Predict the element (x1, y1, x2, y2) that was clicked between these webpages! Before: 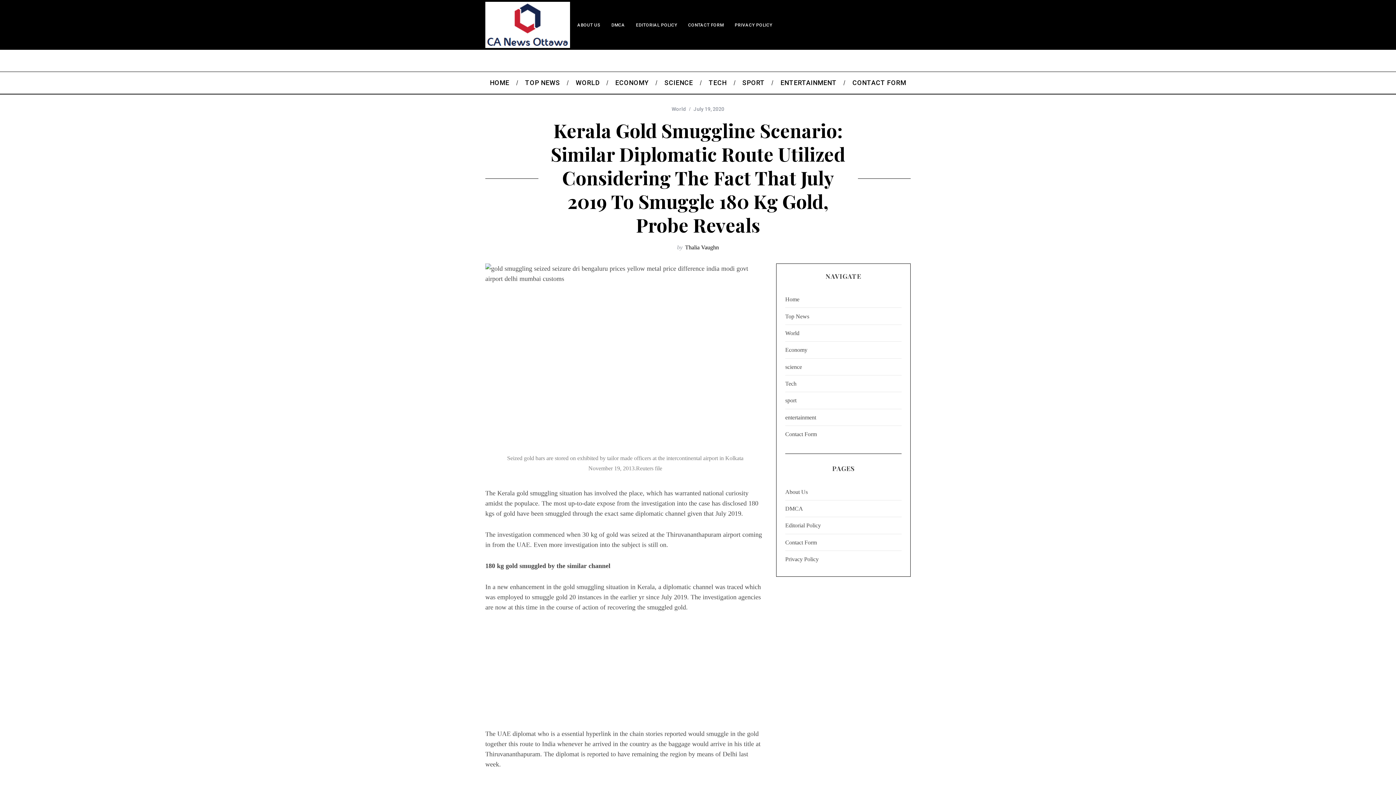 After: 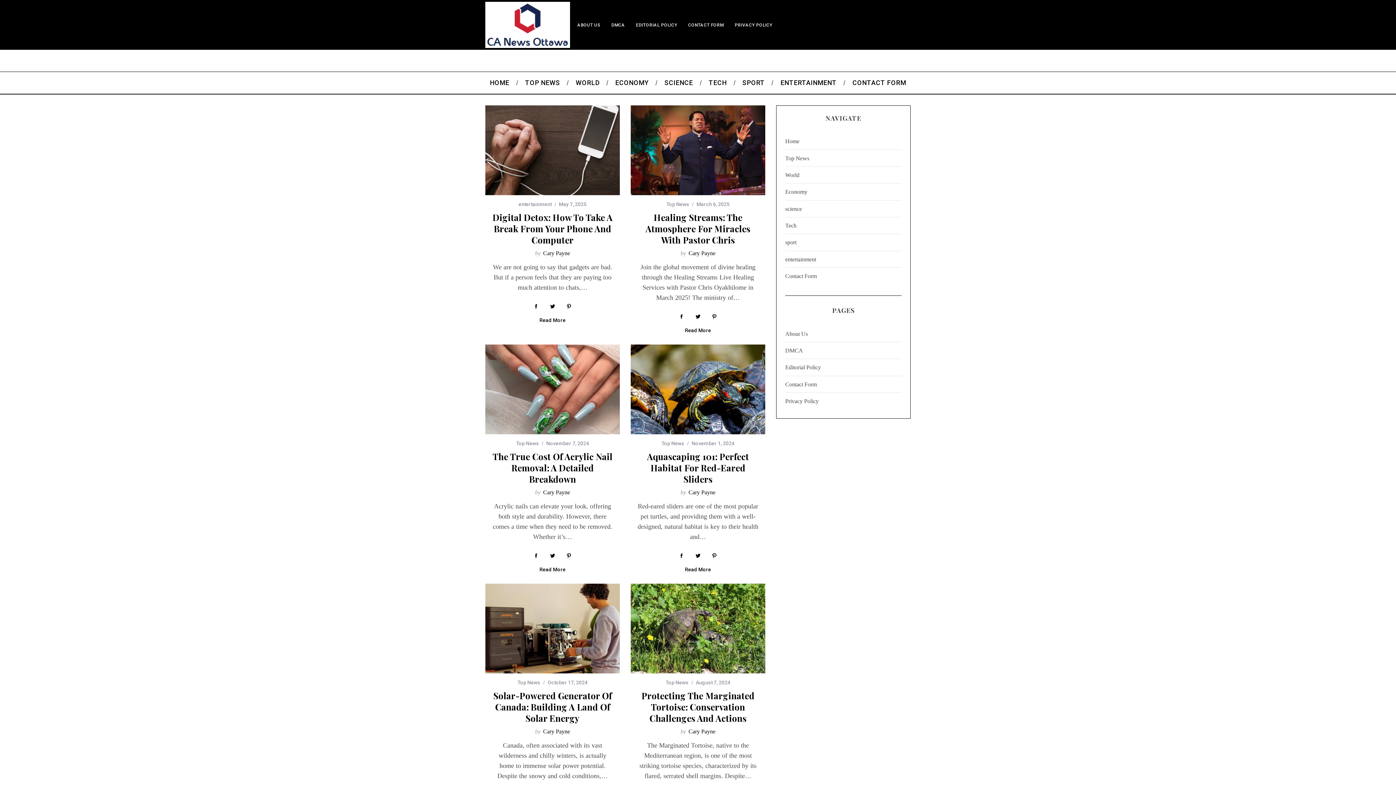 Action: label: HOME bbox: (482, 72, 517, 93)